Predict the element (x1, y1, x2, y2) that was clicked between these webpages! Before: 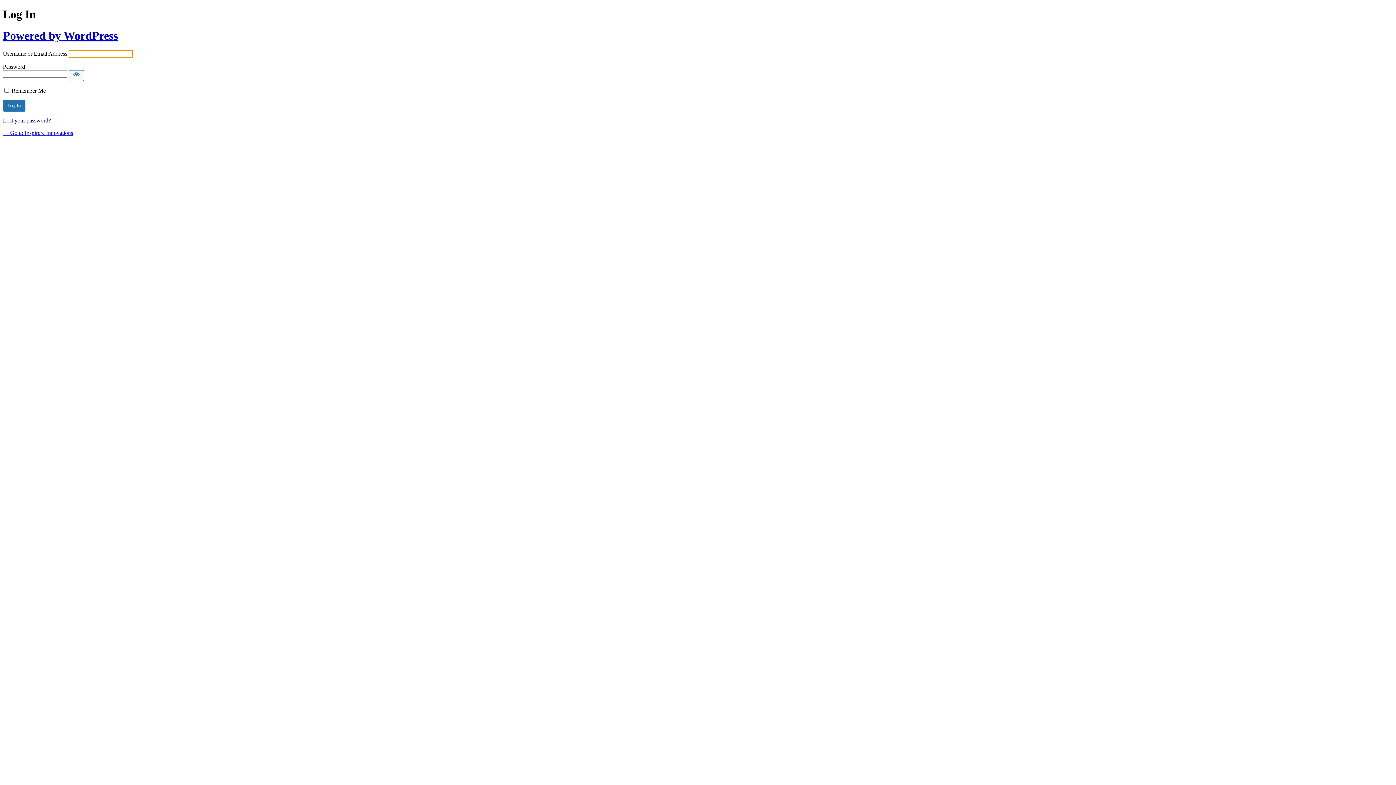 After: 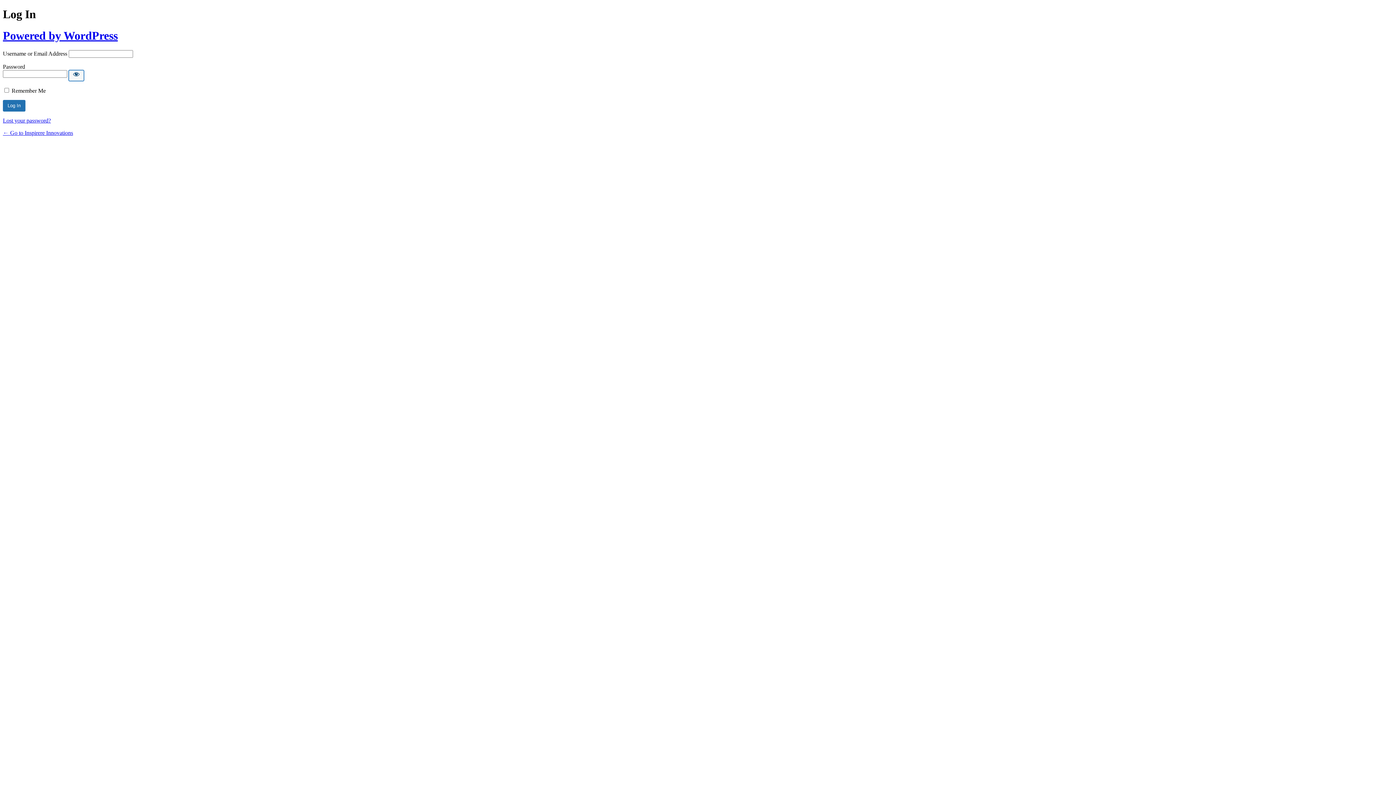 Action: bbox: (68, 70, 84, 81) label: Show password